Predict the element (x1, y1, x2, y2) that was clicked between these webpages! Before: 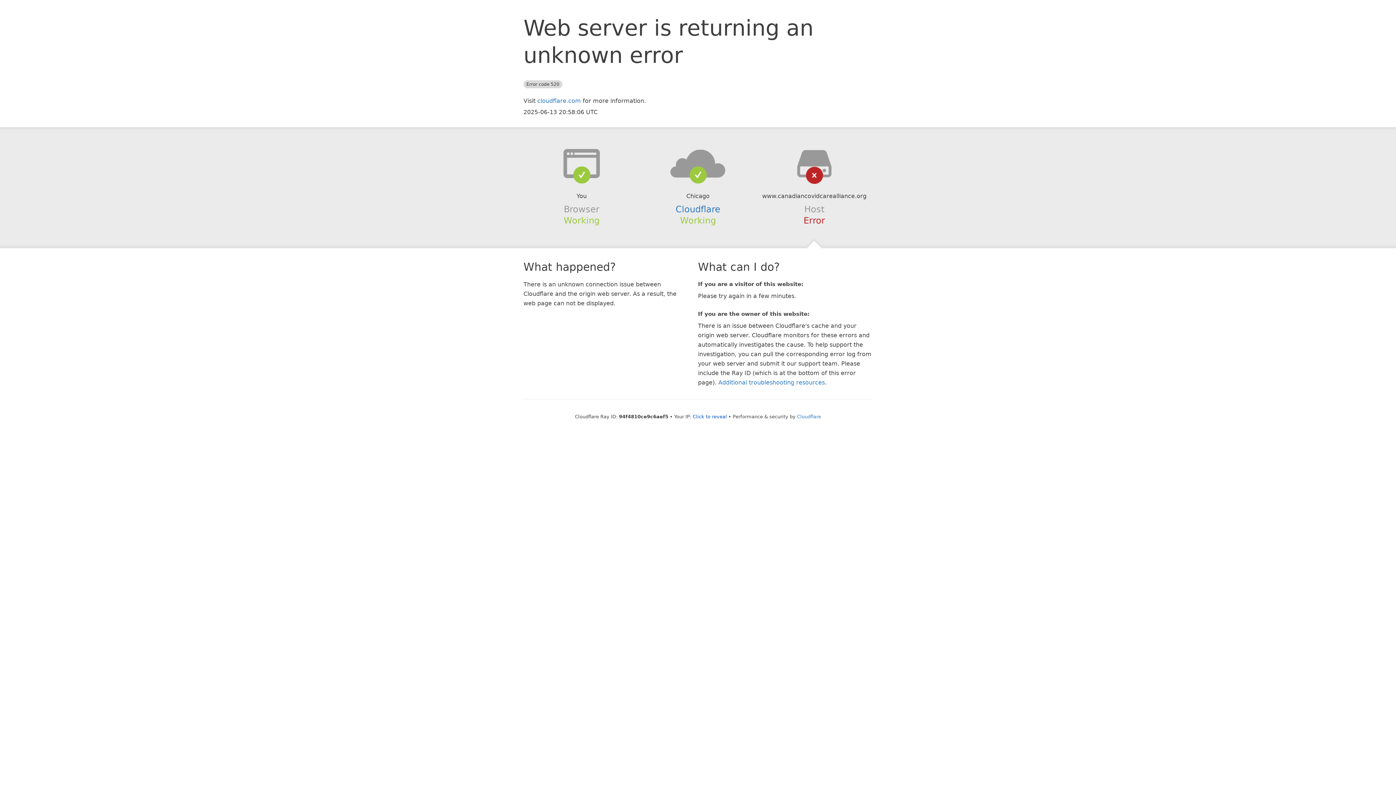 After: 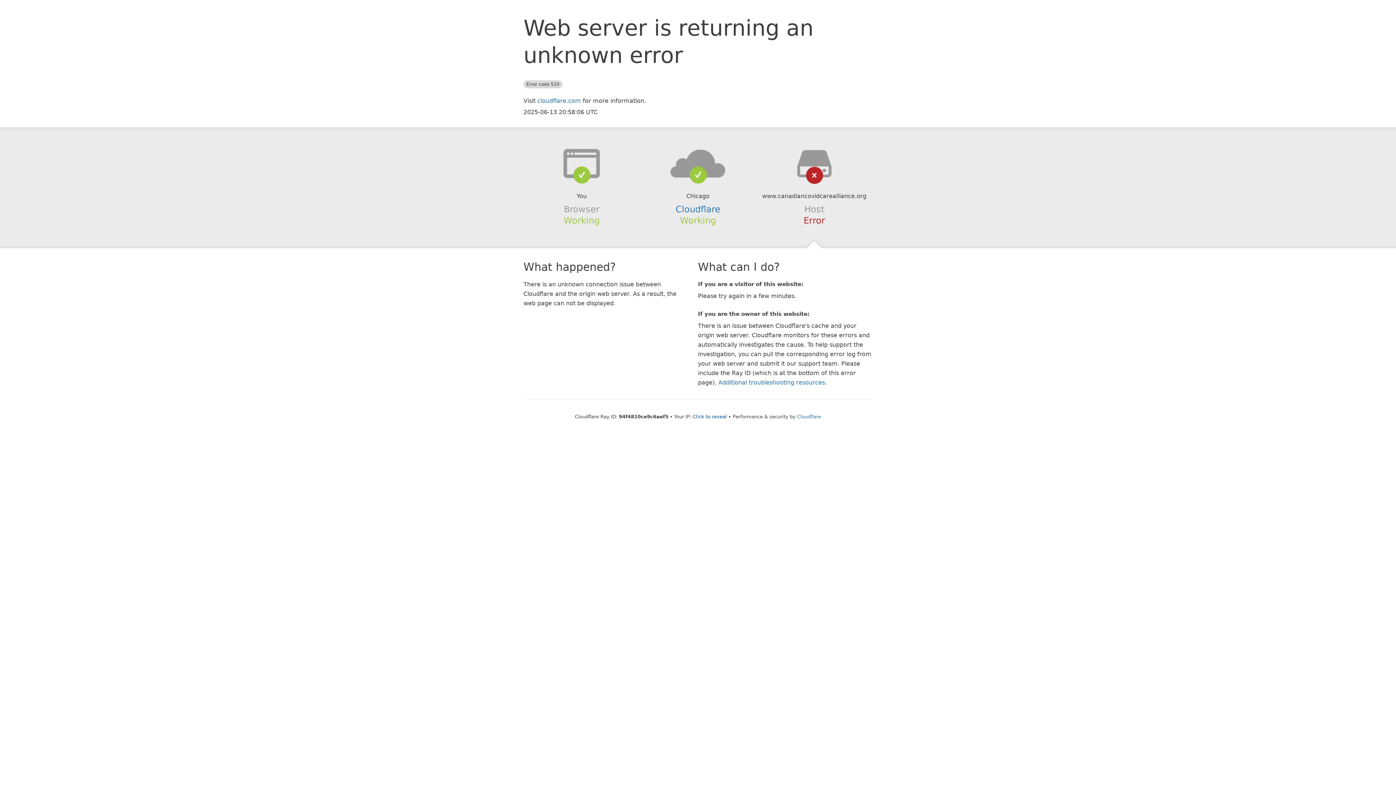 Action: bbox: (639, 148, 756, 178)